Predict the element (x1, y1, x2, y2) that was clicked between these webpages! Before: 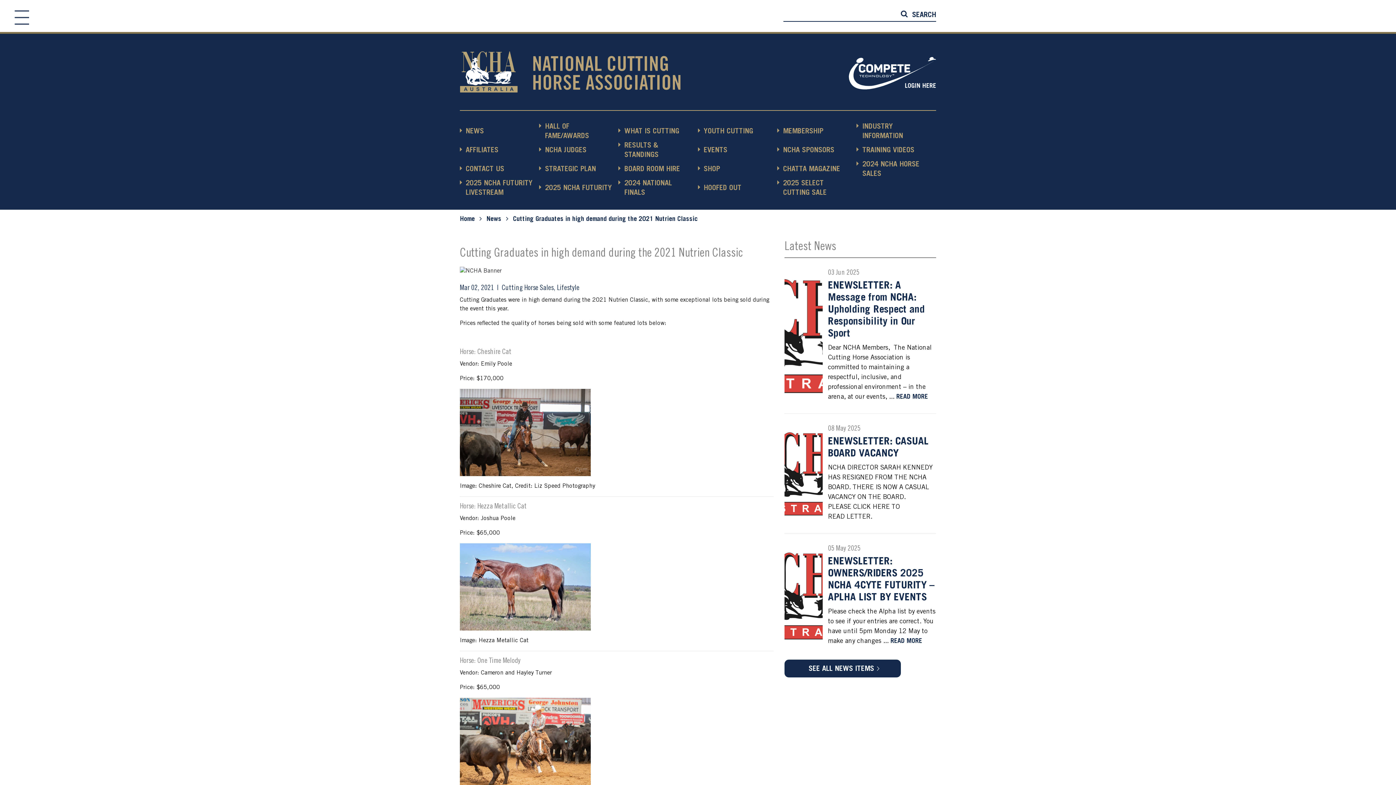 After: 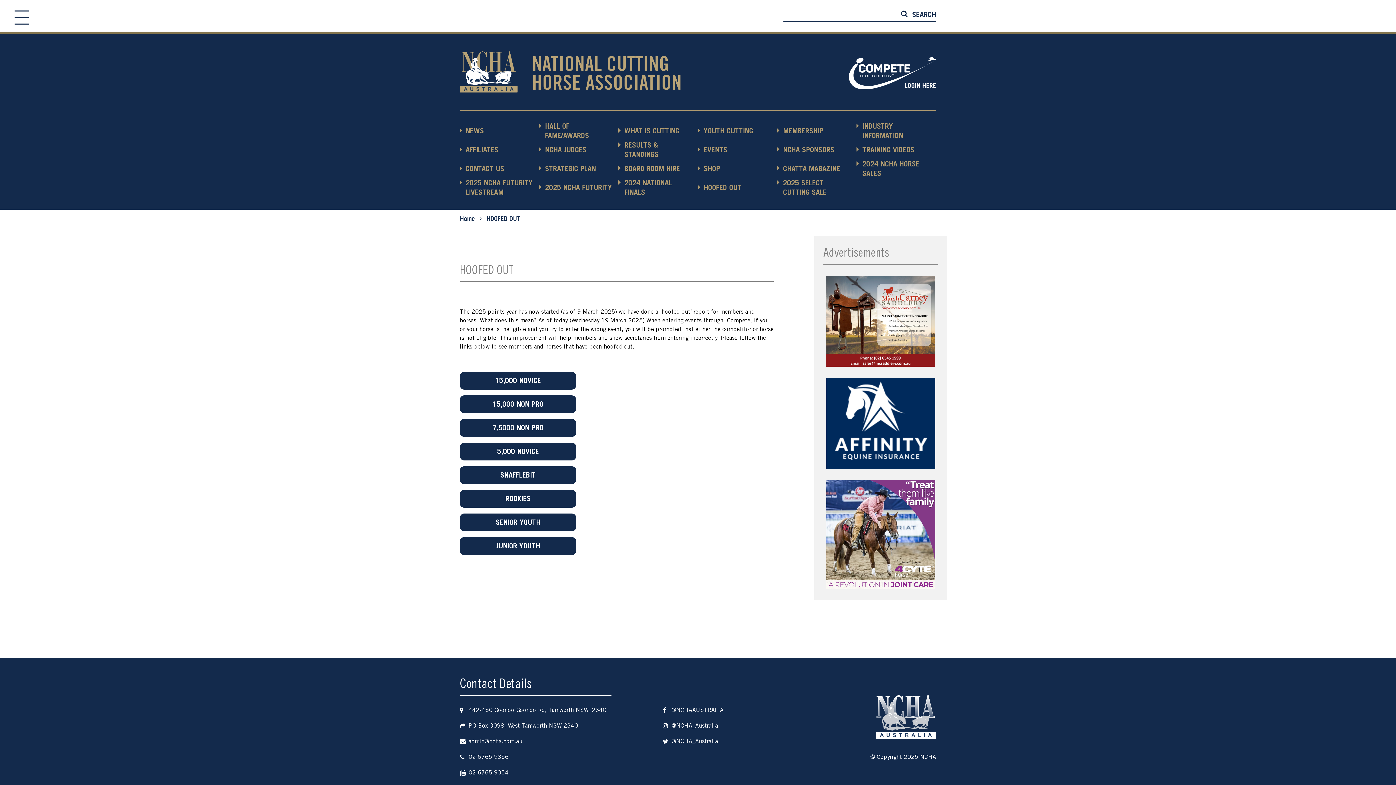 Action: label: HOOFED OUT bbox: (698, 184, 747, 193)